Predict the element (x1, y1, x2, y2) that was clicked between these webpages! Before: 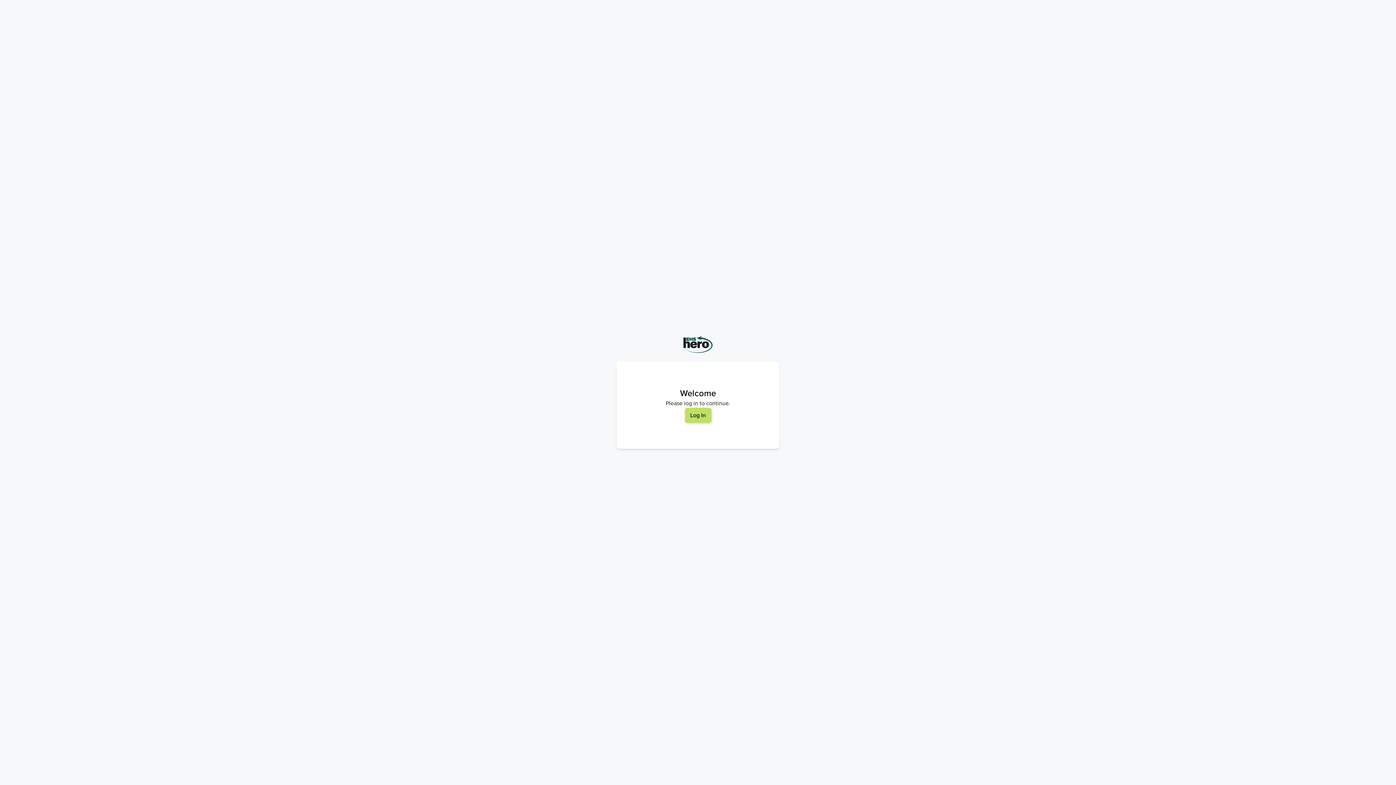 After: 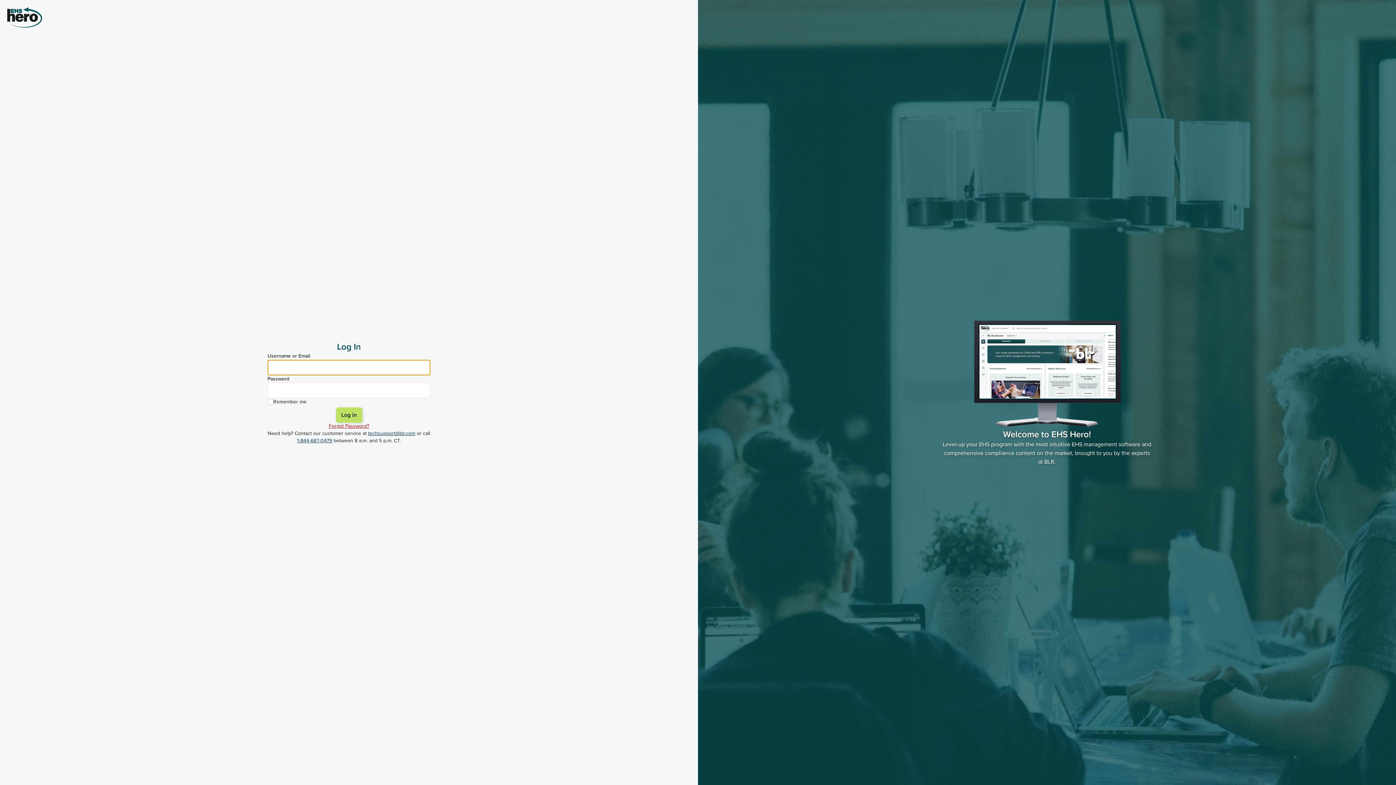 Action: bbox: (684, 408, 711, 423) label: Log In